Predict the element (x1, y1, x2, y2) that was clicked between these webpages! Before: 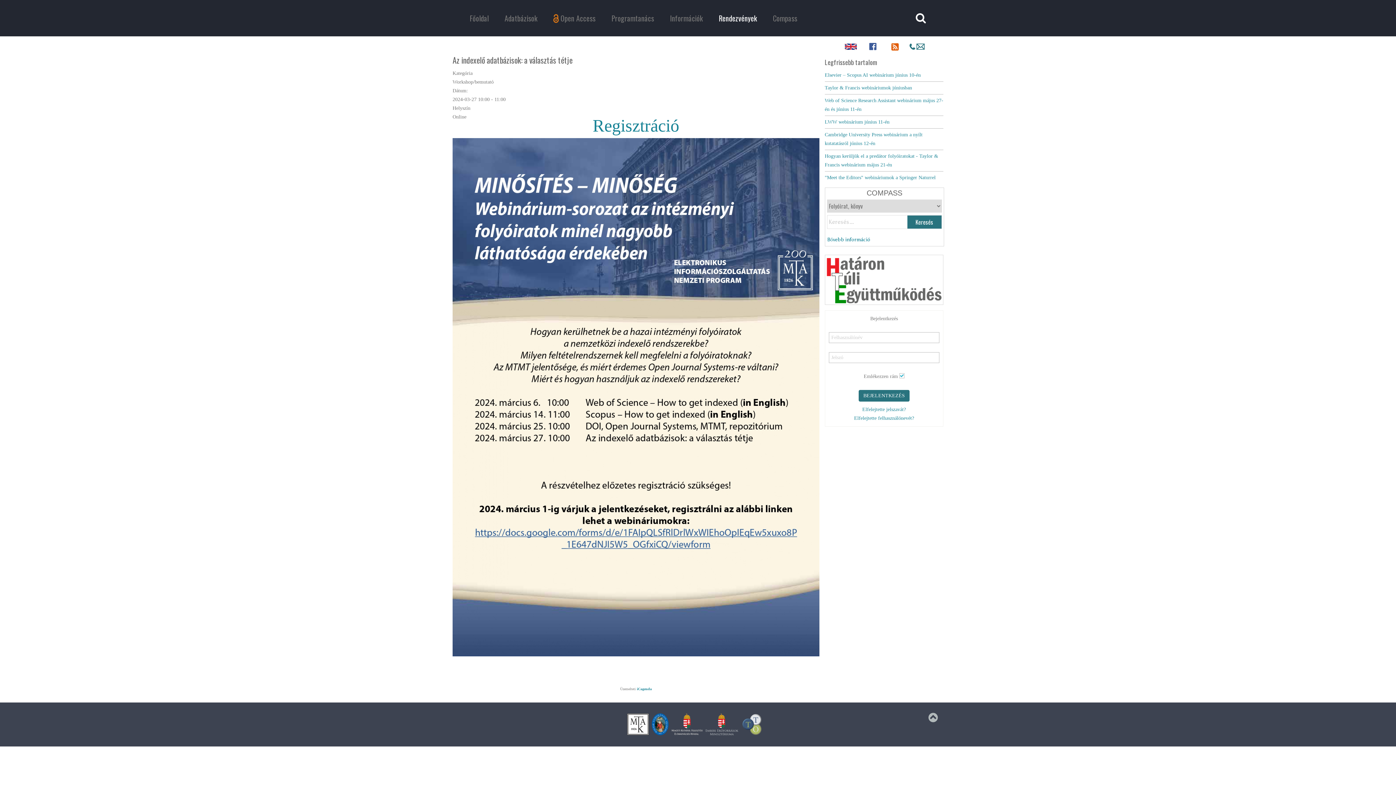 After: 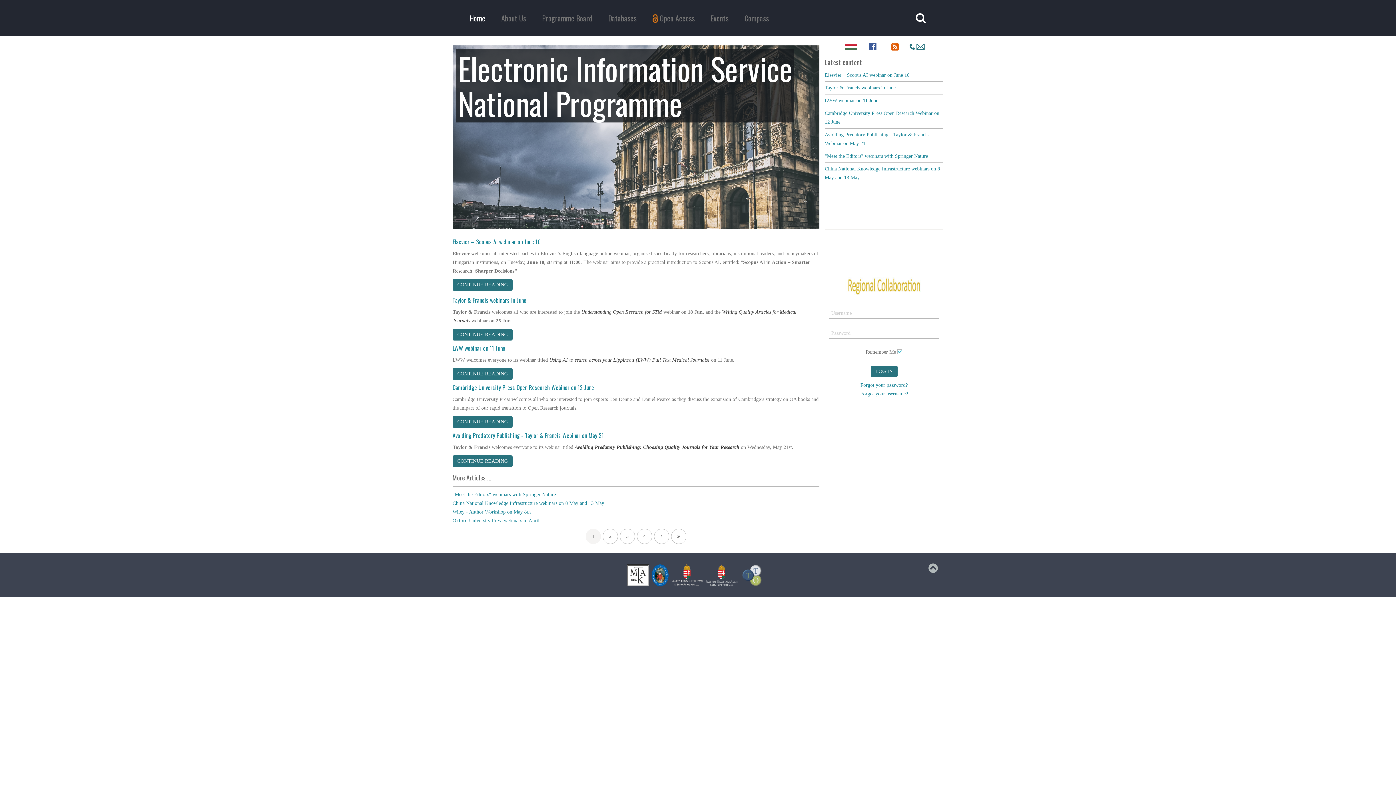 Action: bbox: (840, 43, 861, 49)